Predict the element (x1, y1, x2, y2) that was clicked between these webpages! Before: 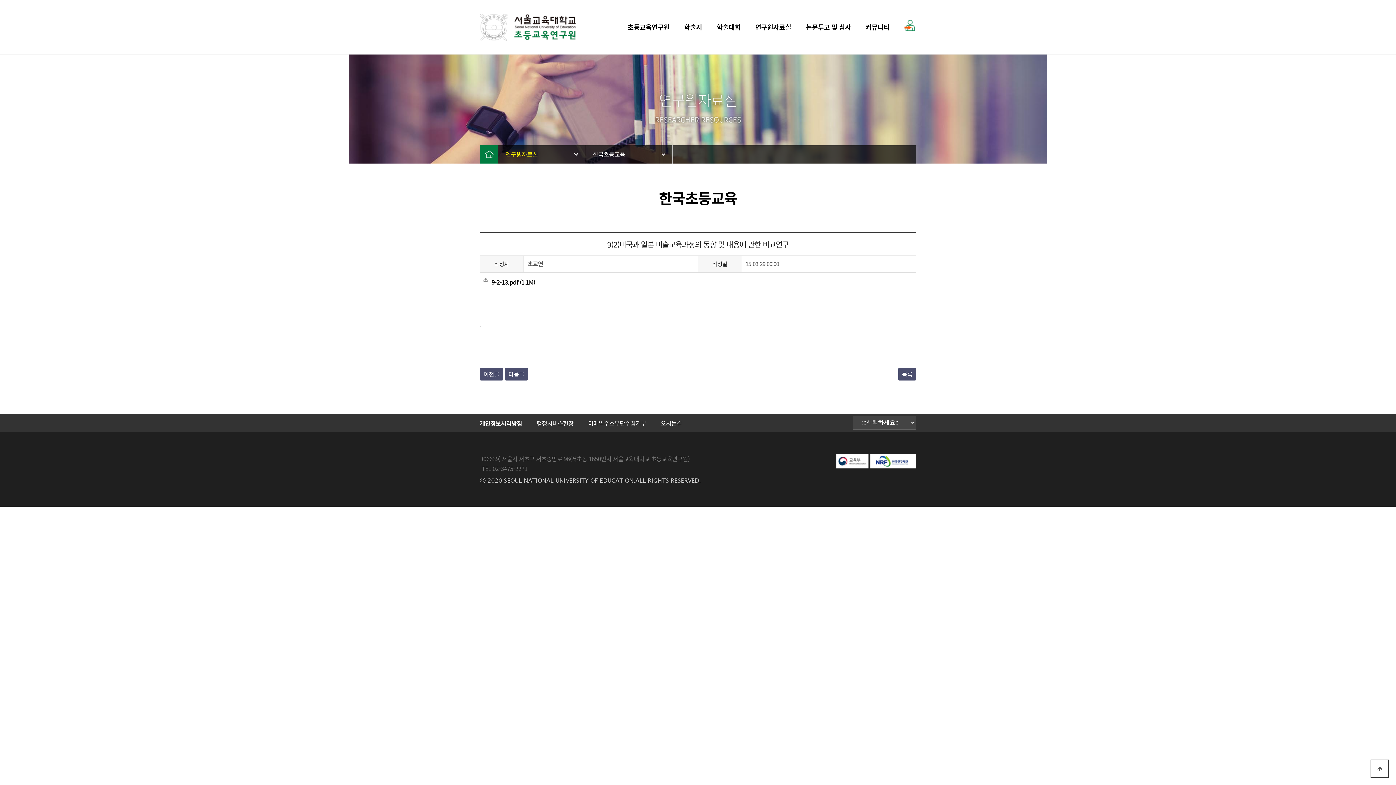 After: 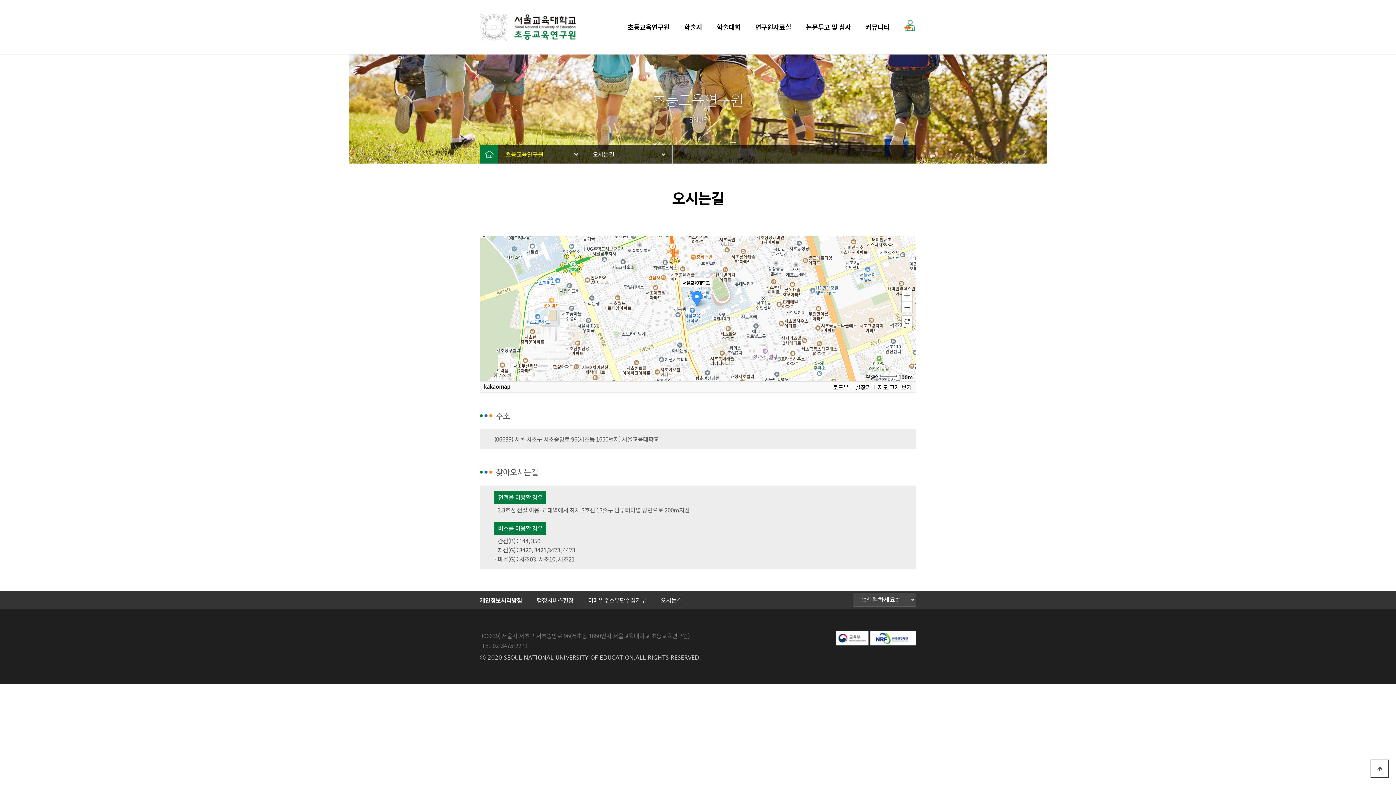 Action: label: 오시는길 bbox: (660, 414, 682, 432)